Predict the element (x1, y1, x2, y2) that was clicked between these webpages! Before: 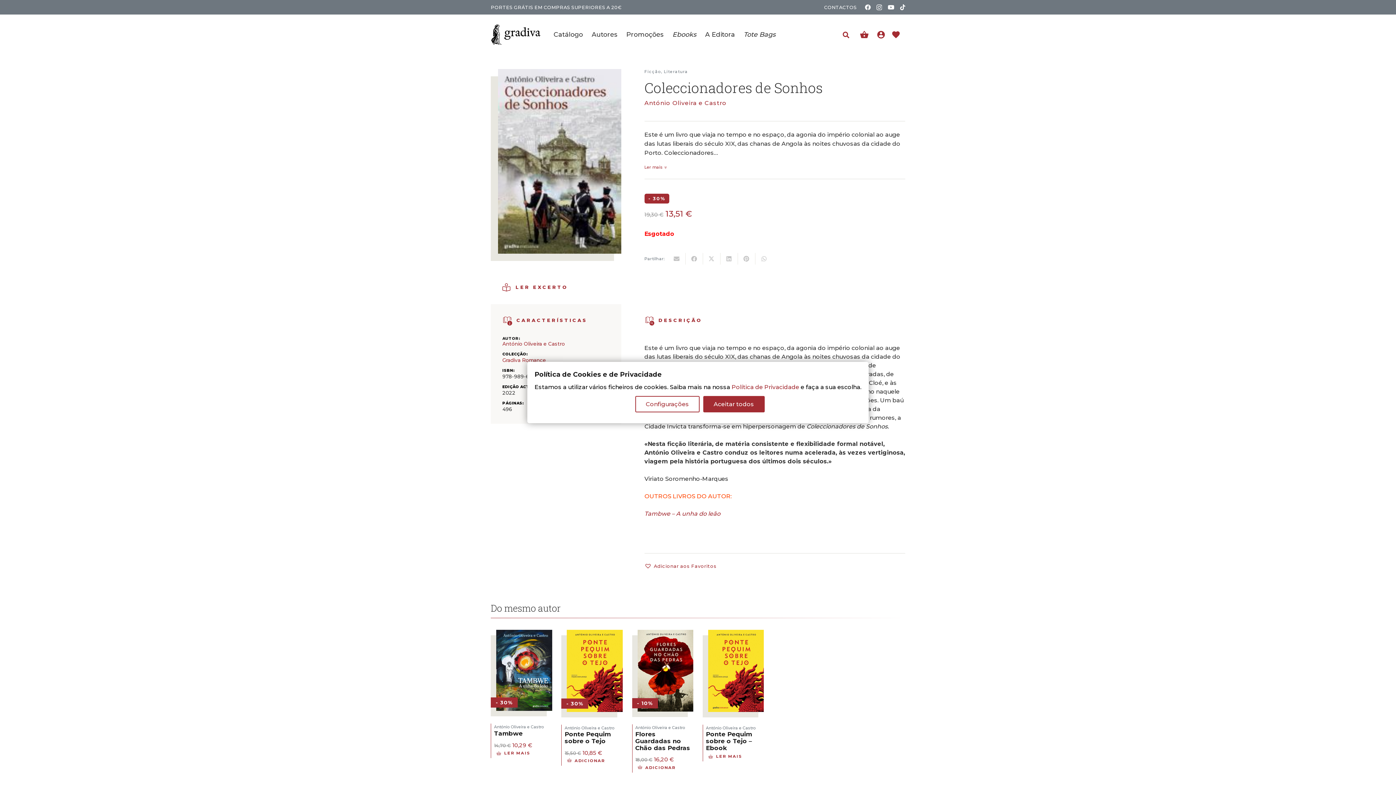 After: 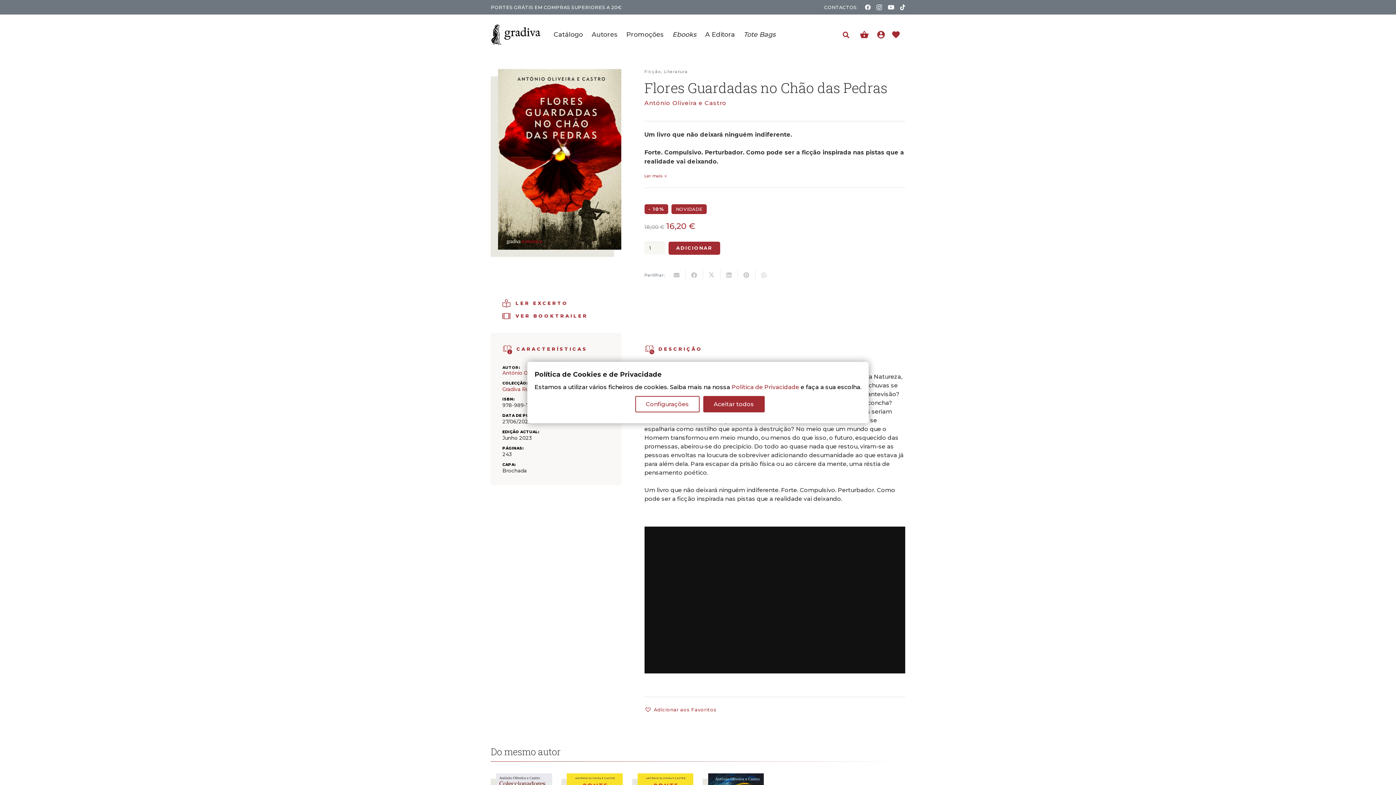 Action: label: Flores Guardadas no Chão das Pedras bbox: (635, 730, 690, 751)